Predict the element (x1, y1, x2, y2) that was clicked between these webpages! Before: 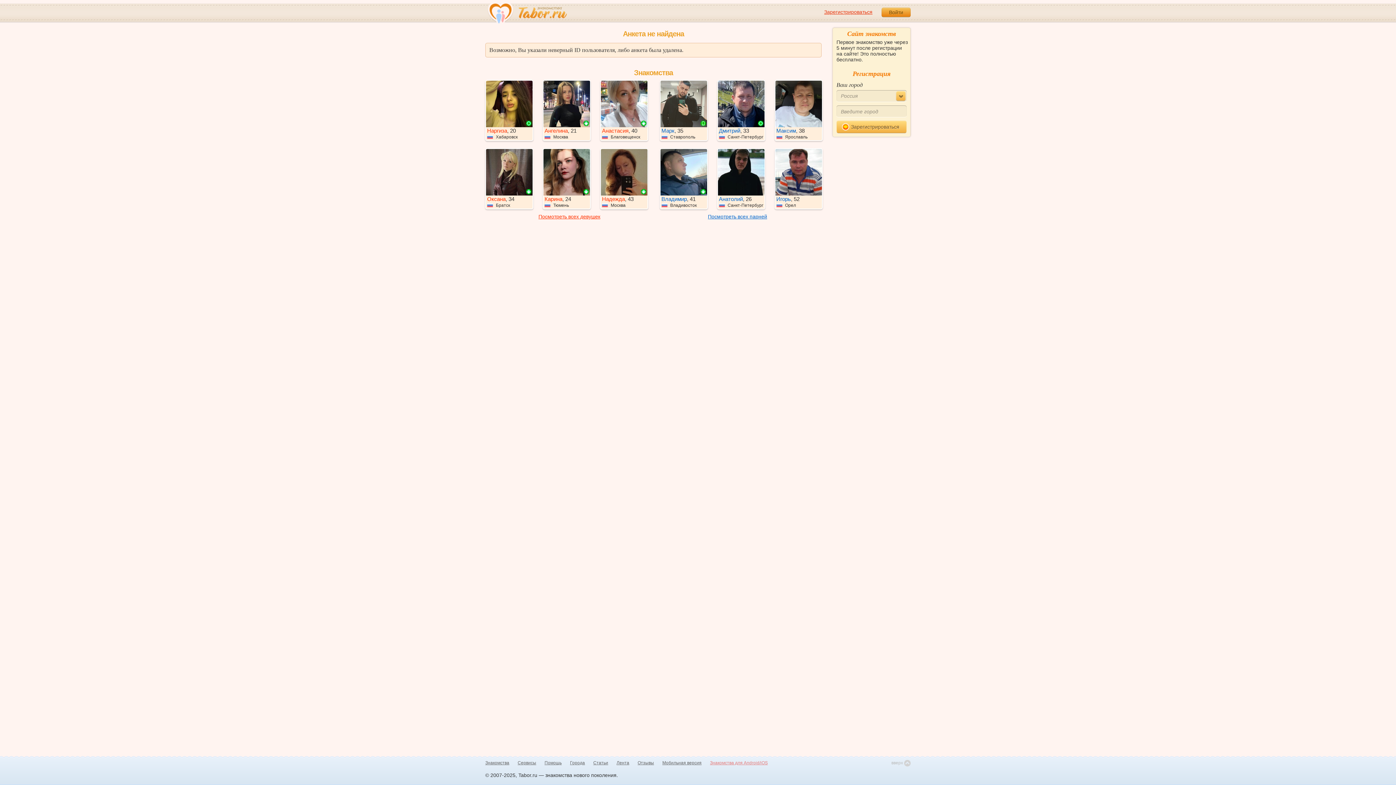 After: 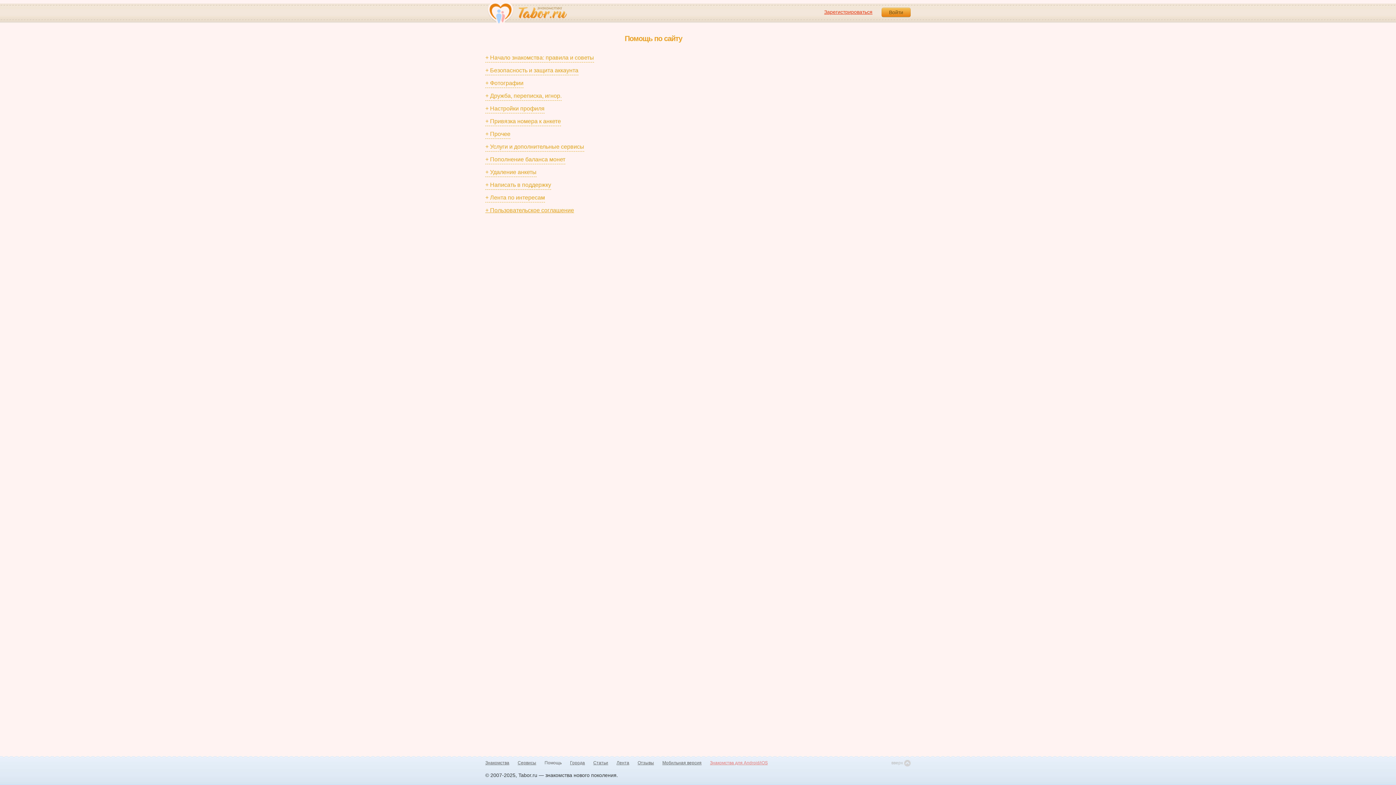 Action: bbox: (544, 760, 561, 766) label: Помощь